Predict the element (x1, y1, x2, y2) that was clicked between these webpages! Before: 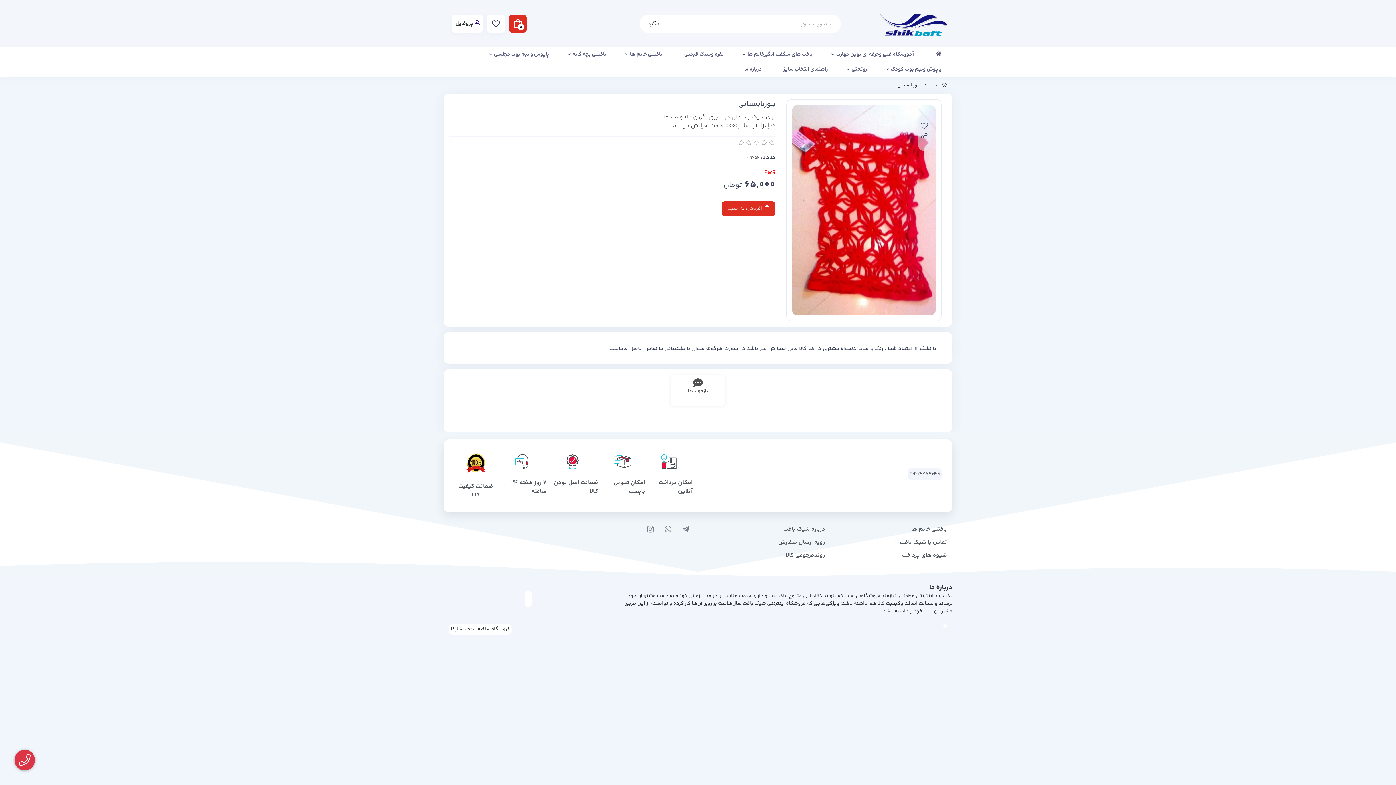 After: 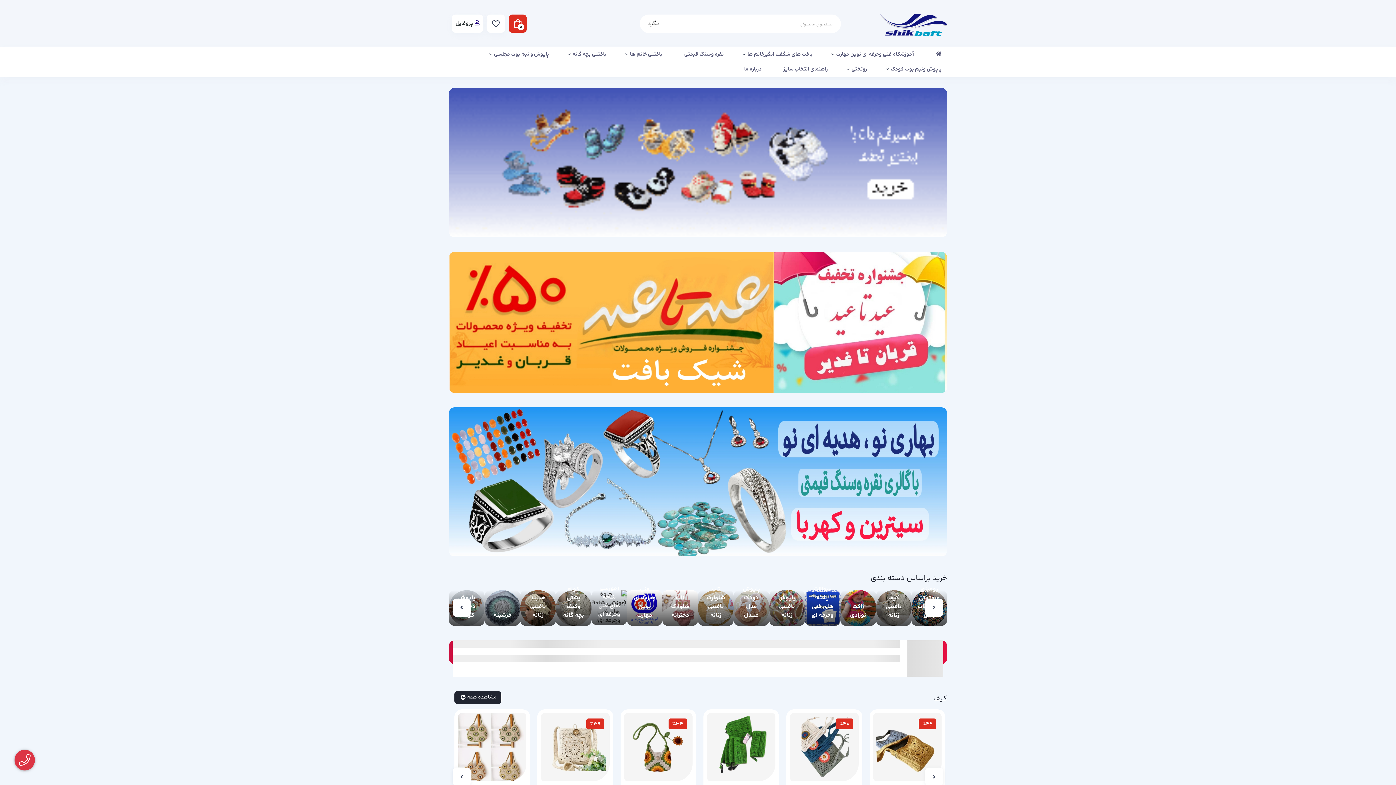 Action: bbox: (925, 47, 952, 62)